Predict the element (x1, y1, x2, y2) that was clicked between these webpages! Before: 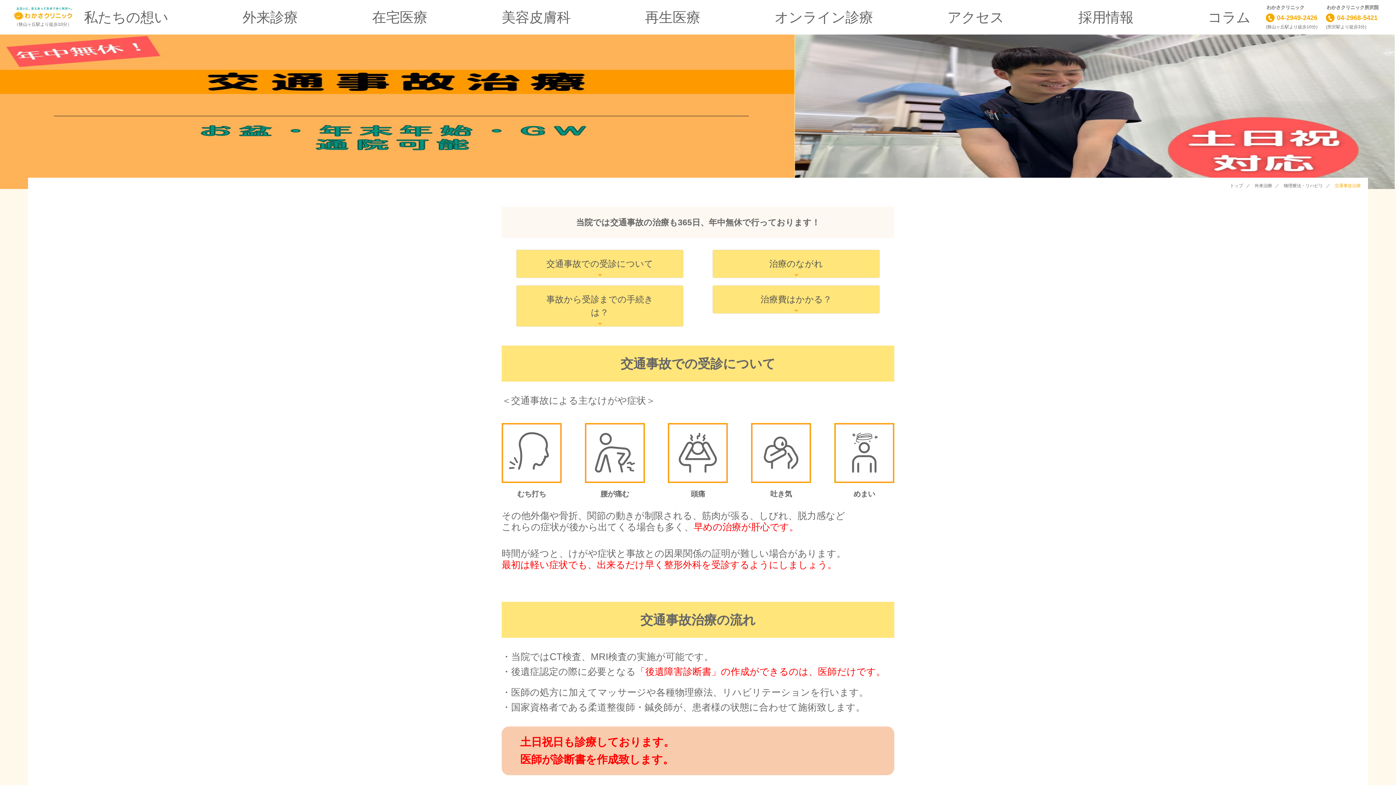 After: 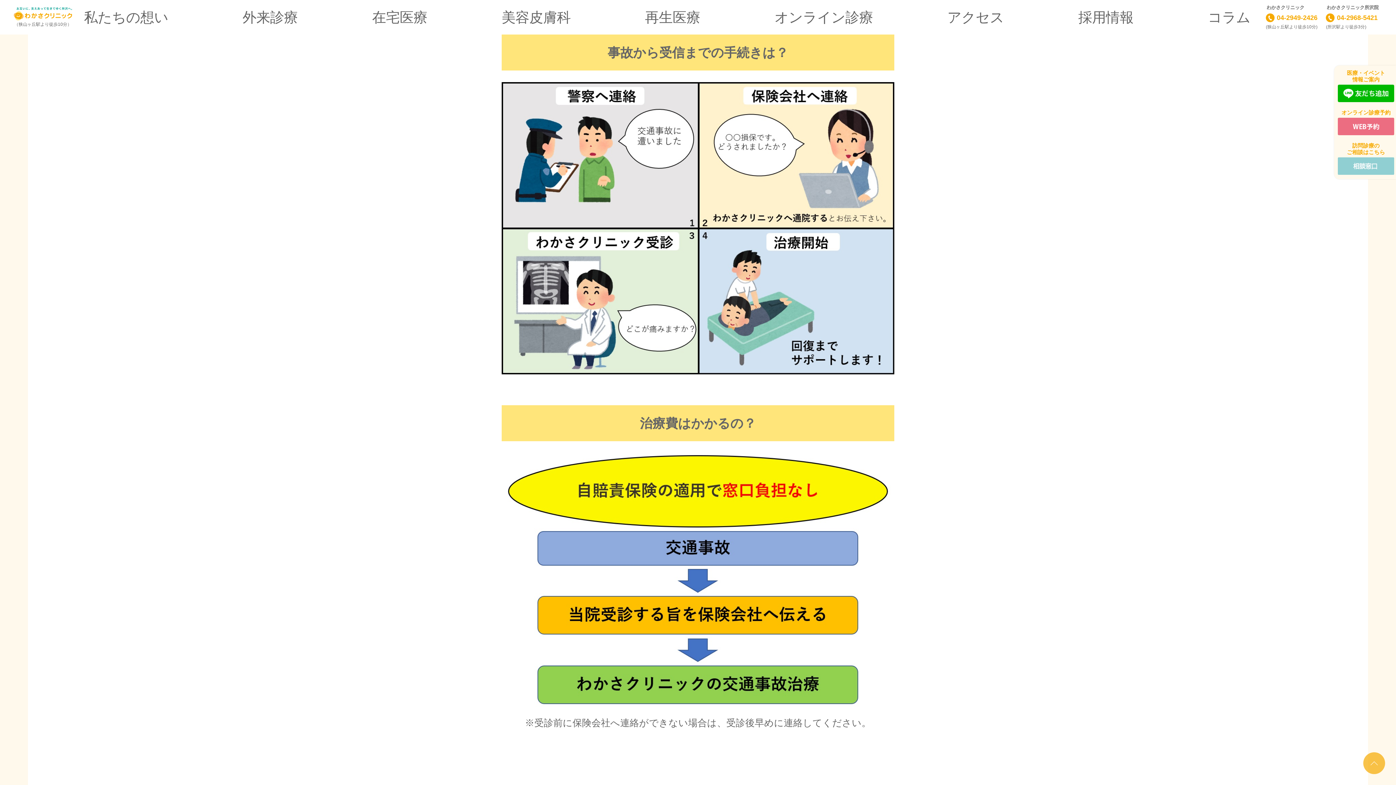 Action: label: 事故から受診までの手続きは？ bbox: (516, 285, 683, 326)